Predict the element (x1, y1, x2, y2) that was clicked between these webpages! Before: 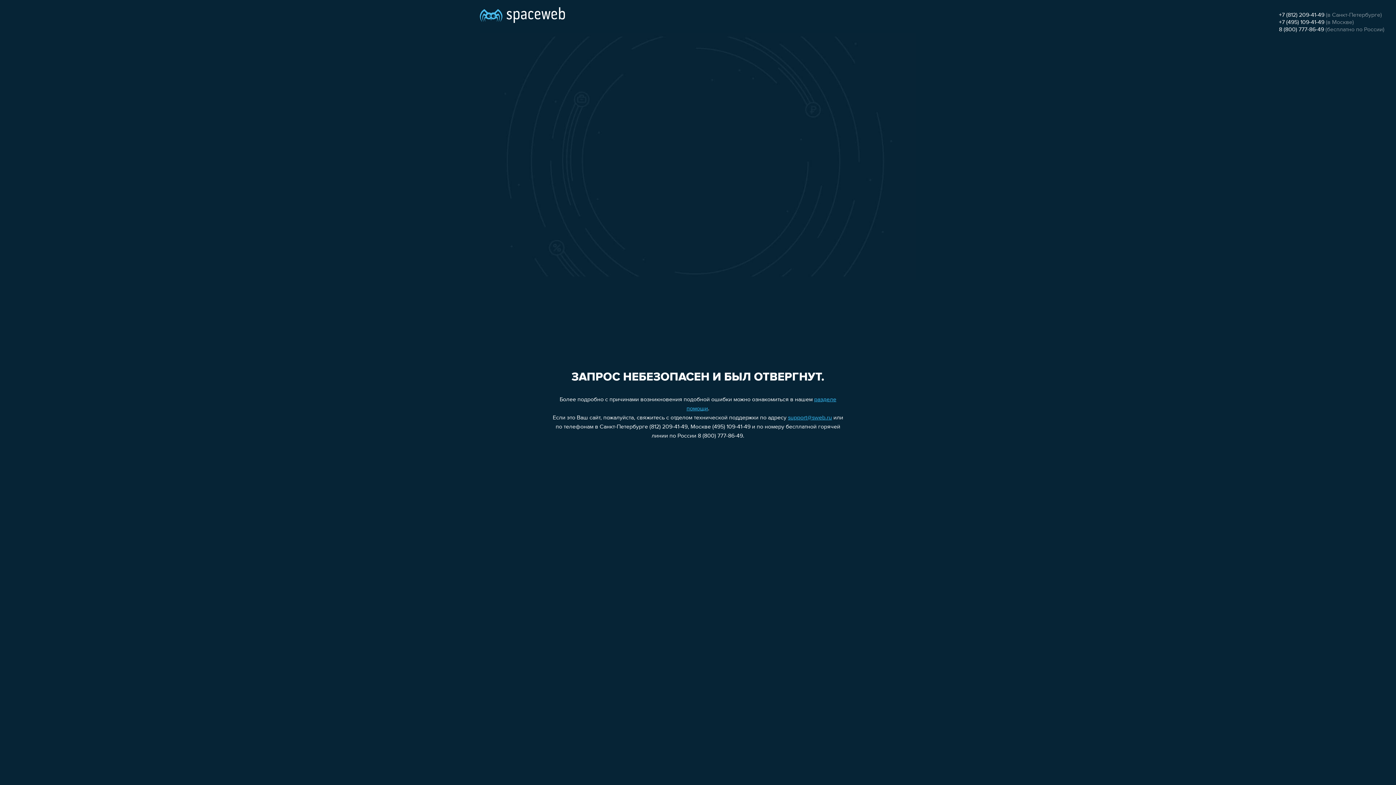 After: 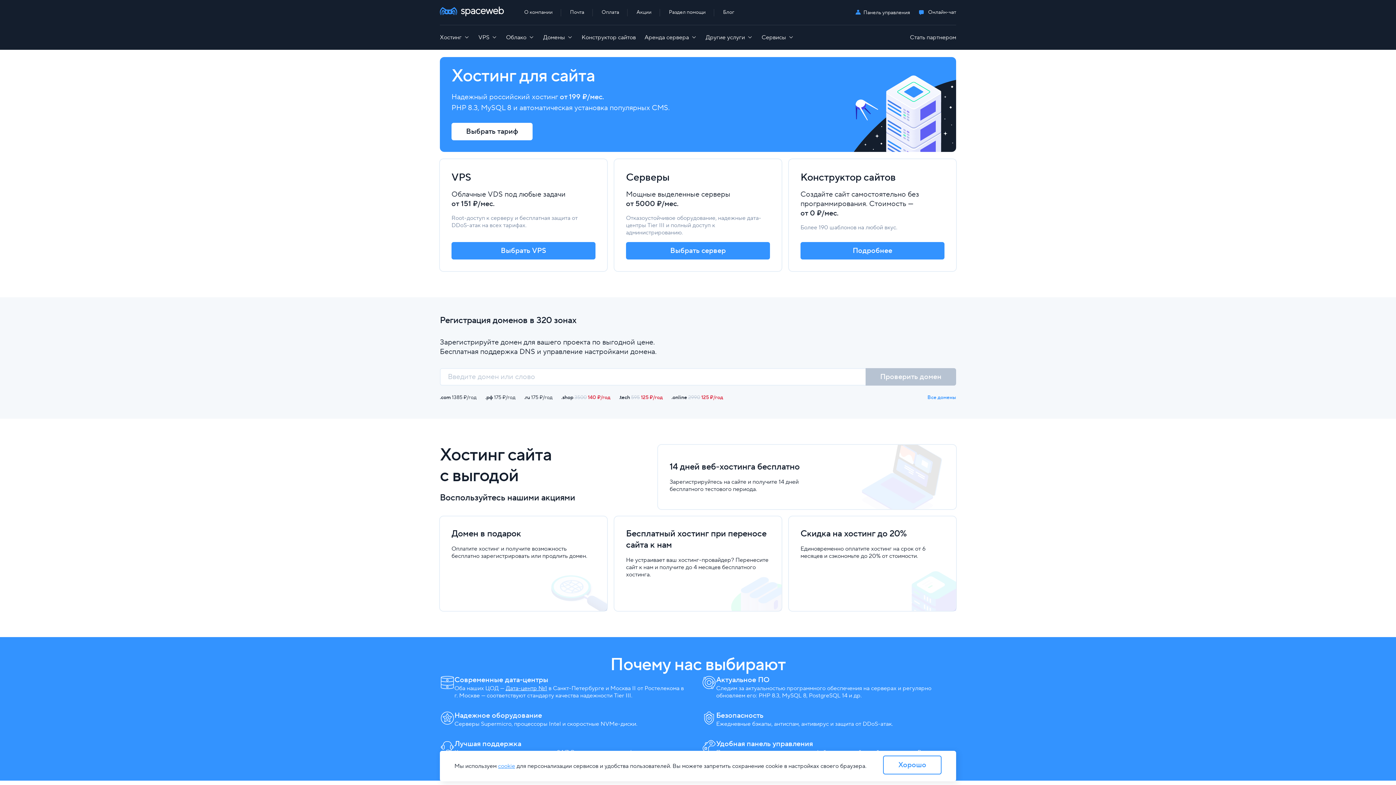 Action: bbox: (480, 0, 565, 25)